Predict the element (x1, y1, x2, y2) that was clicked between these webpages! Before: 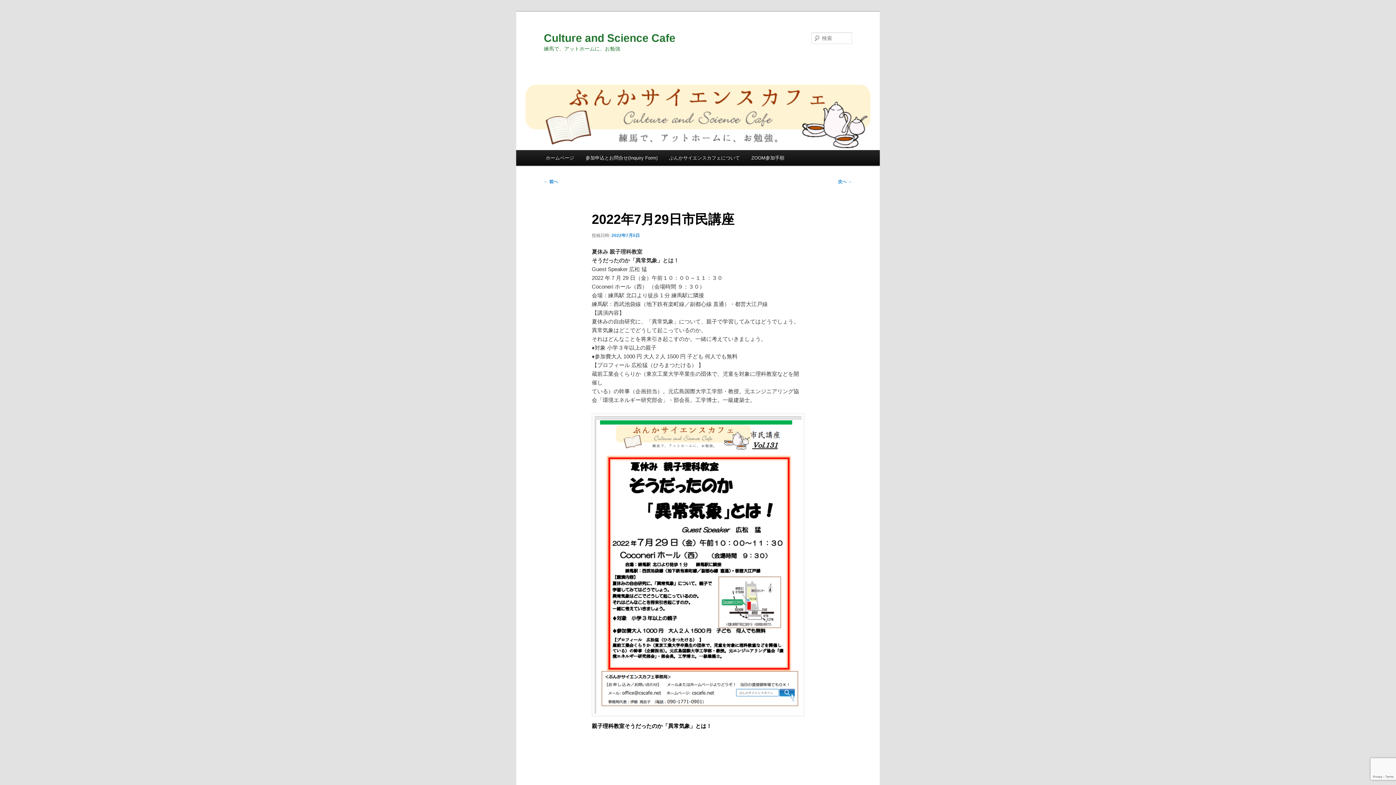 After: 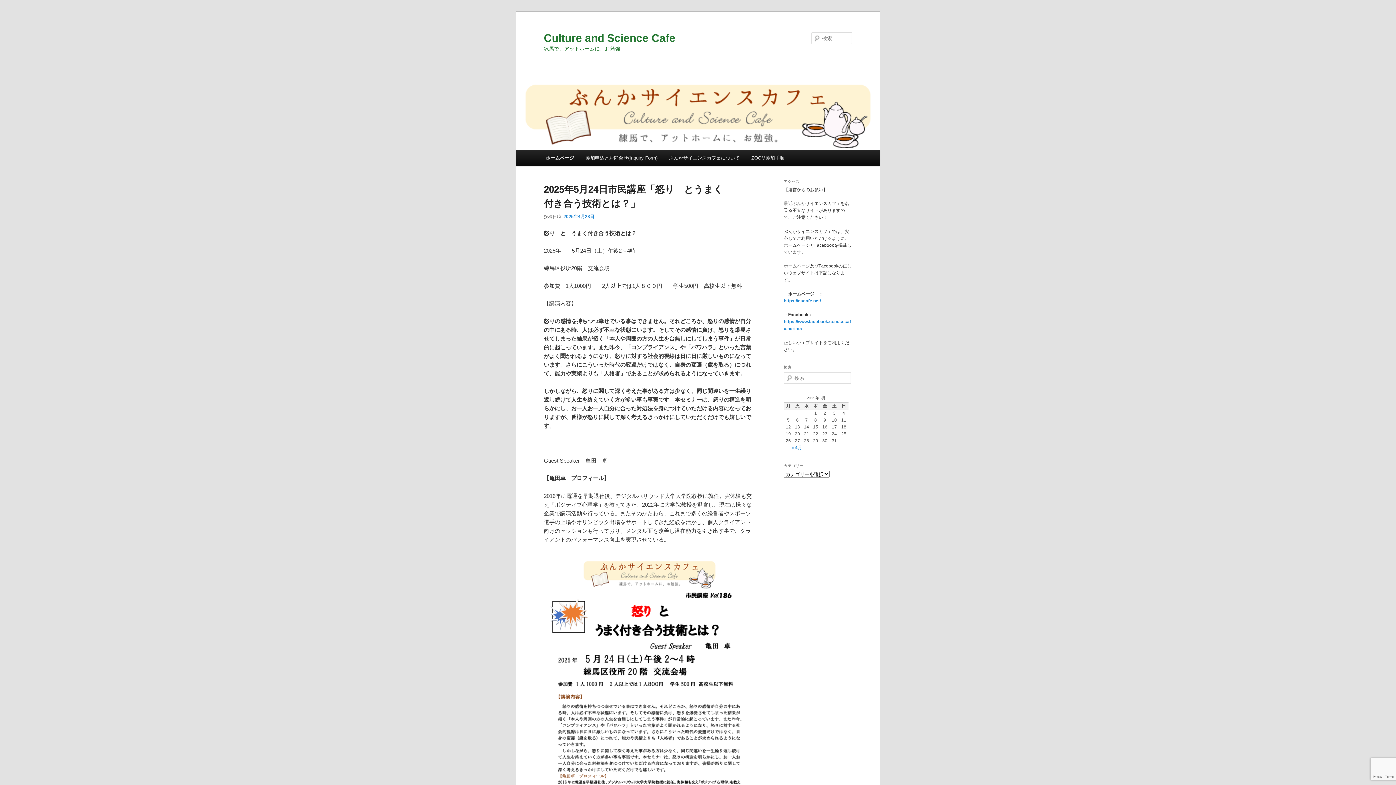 Action: label: ホームページ bbox: (540, 150, 579, 165)